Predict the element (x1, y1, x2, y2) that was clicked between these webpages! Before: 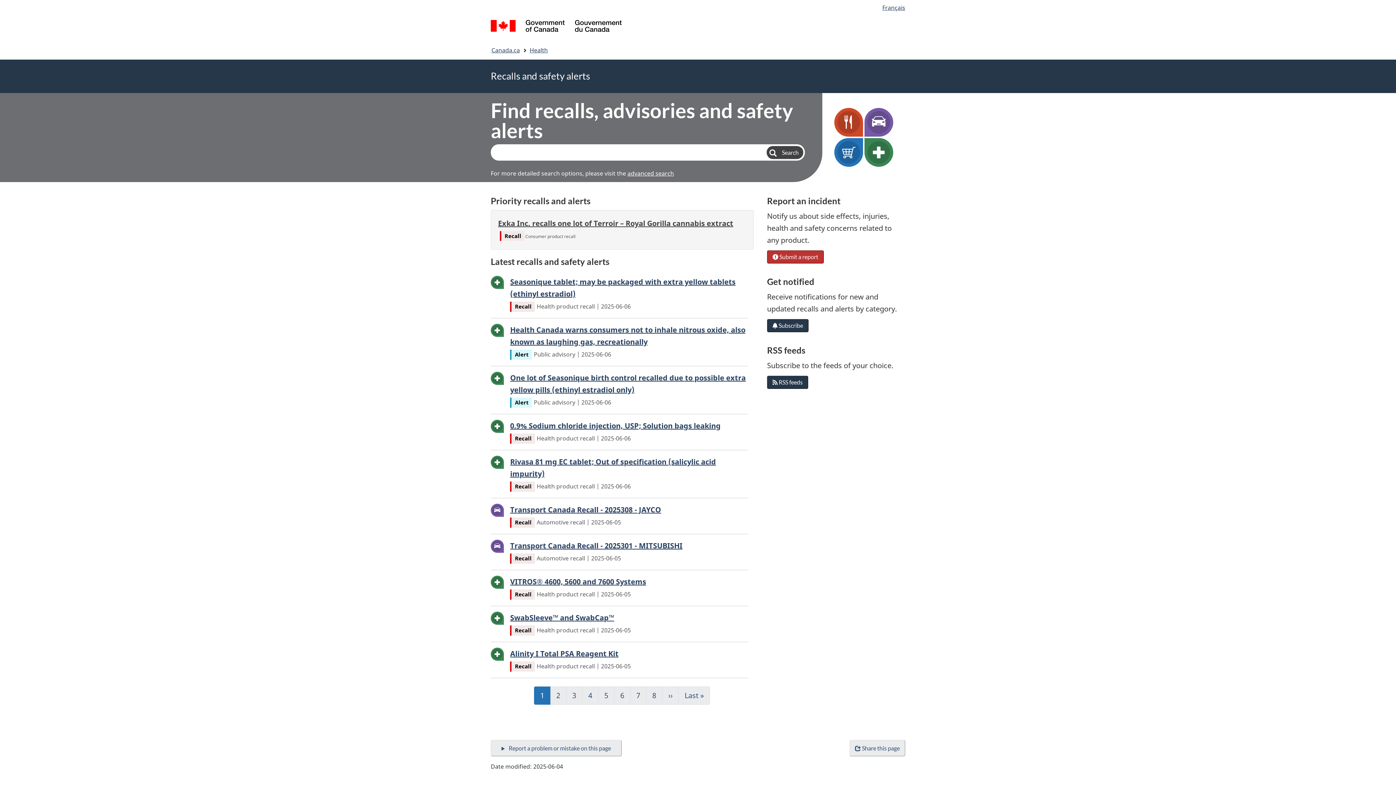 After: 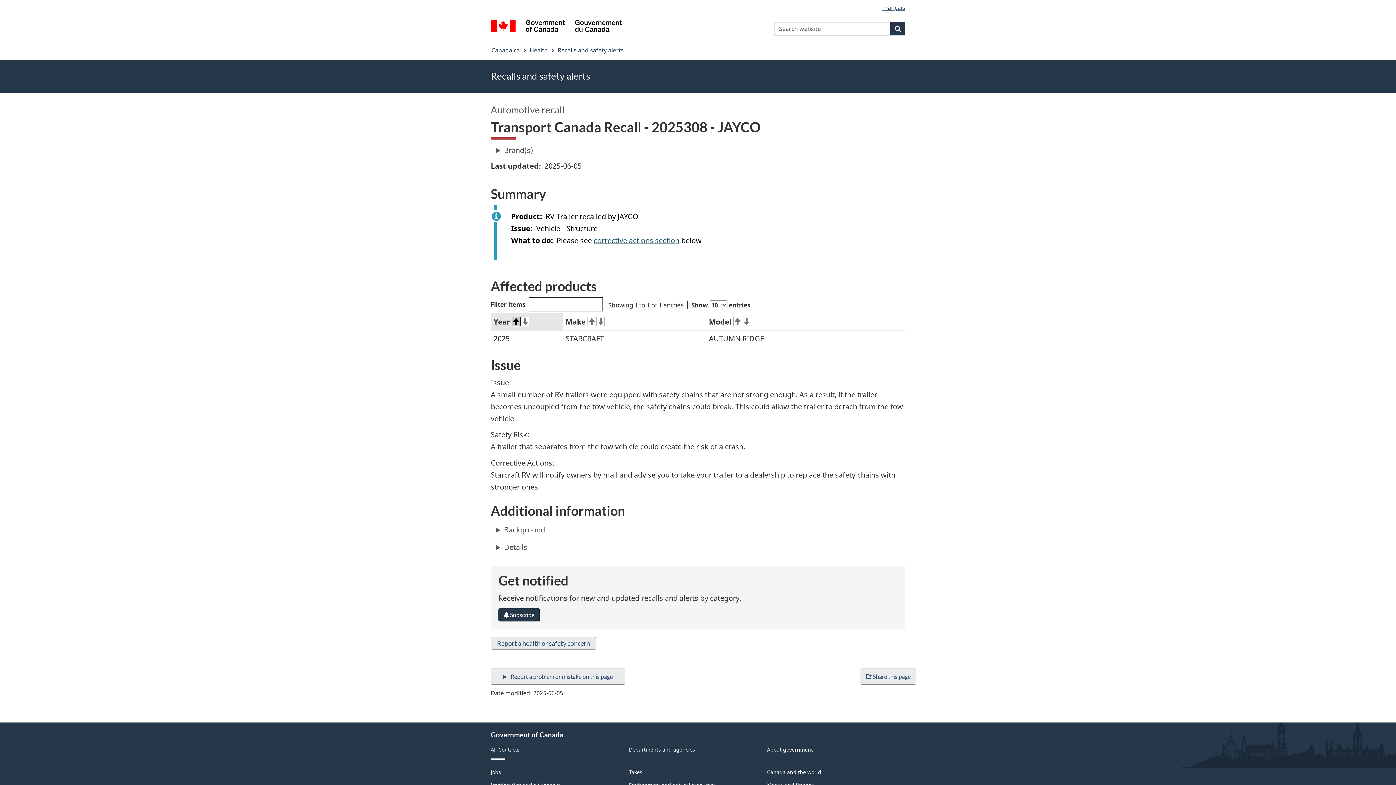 Action: bbox: (510, 505, 661, 515) label: Transport Canada Recall - 2025308 - JAYCO